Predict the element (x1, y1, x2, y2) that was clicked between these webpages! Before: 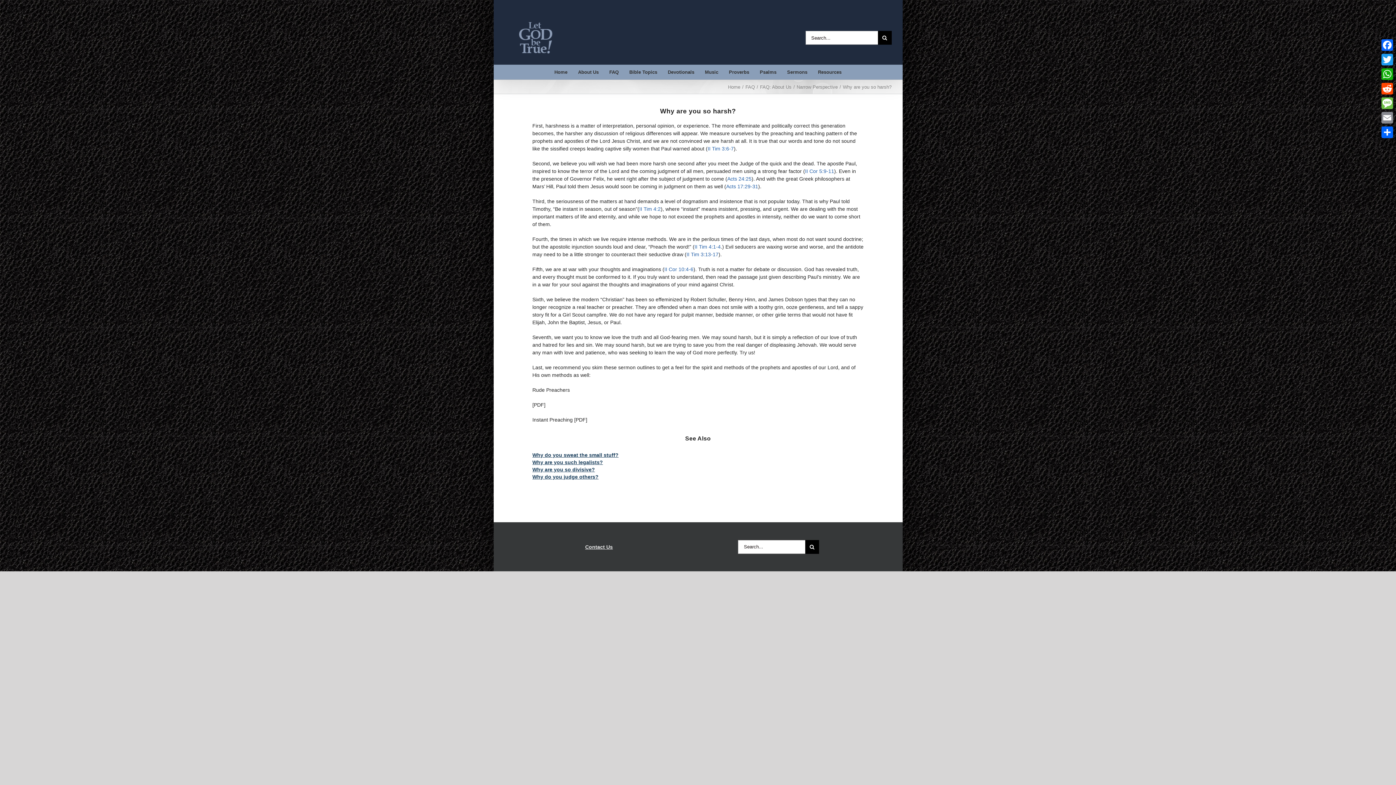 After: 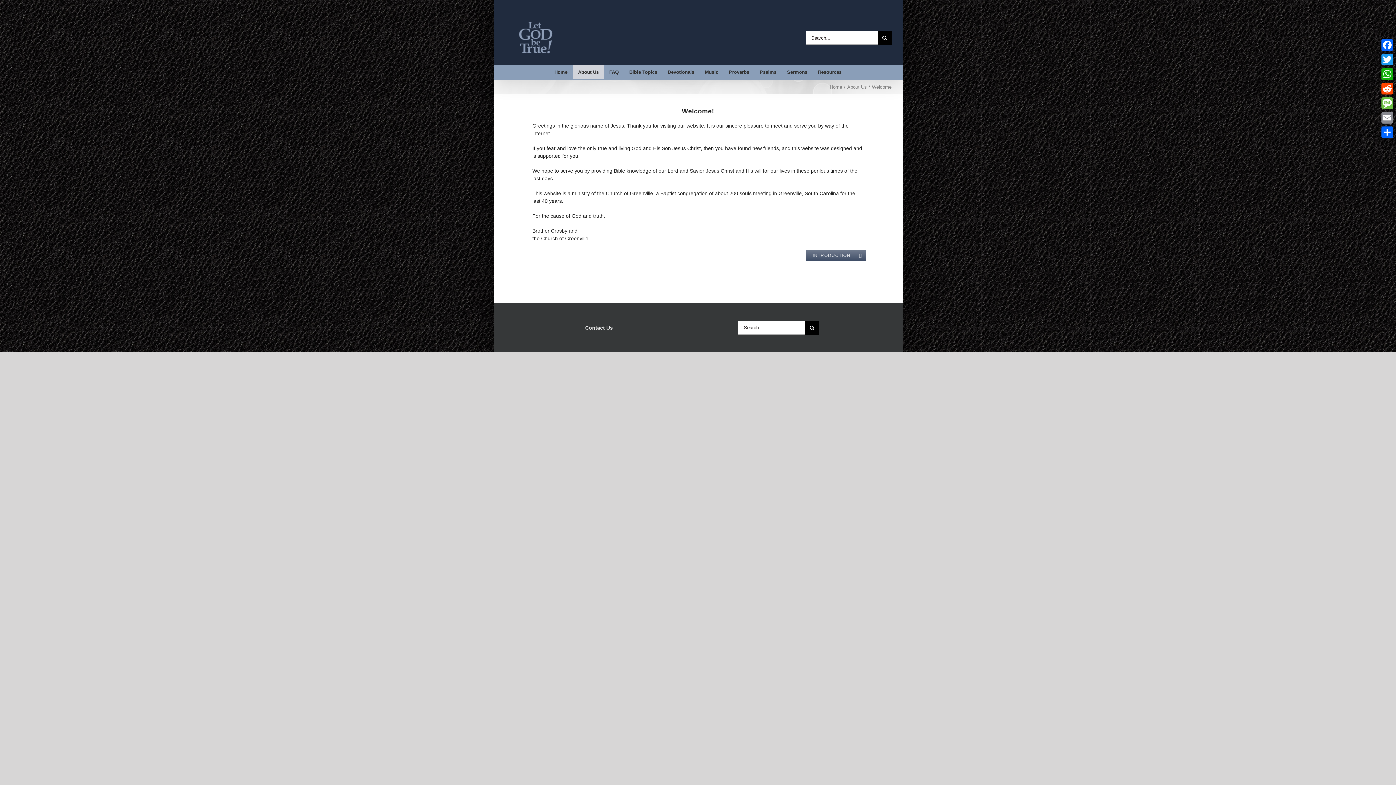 Action: bbox: (572, 64, 604, 79) label: About Us